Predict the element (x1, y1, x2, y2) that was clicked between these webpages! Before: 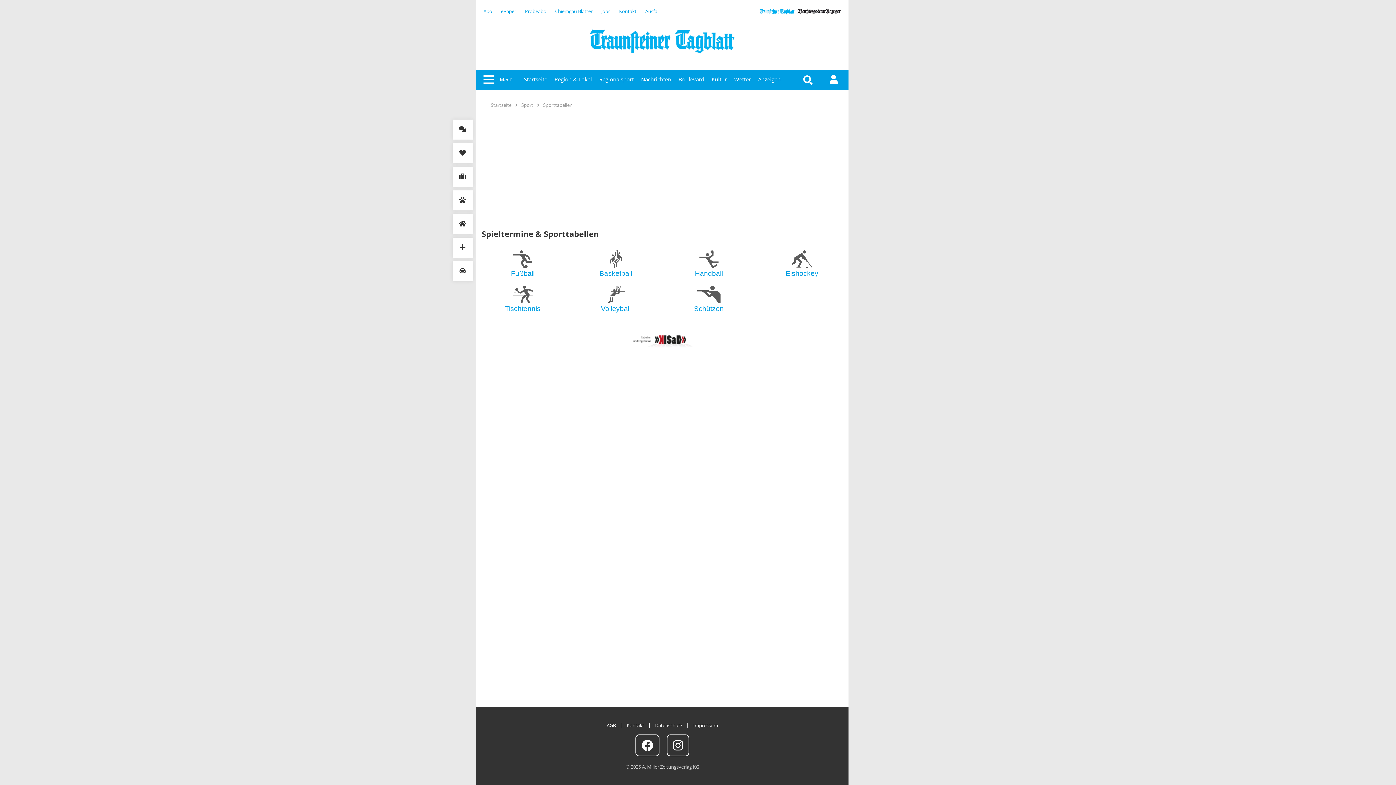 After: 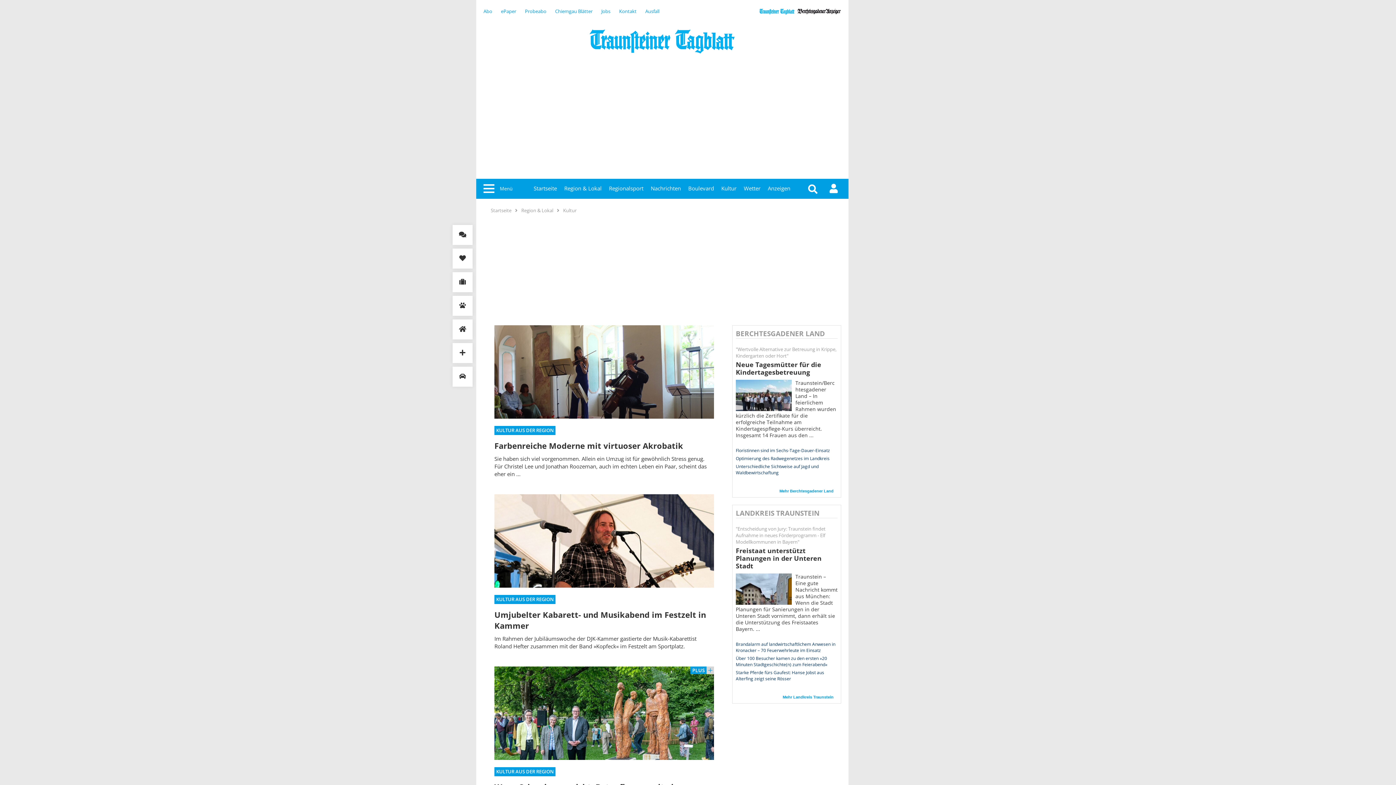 Action: label: Kultur bbox: (711, 75, 727, 83)